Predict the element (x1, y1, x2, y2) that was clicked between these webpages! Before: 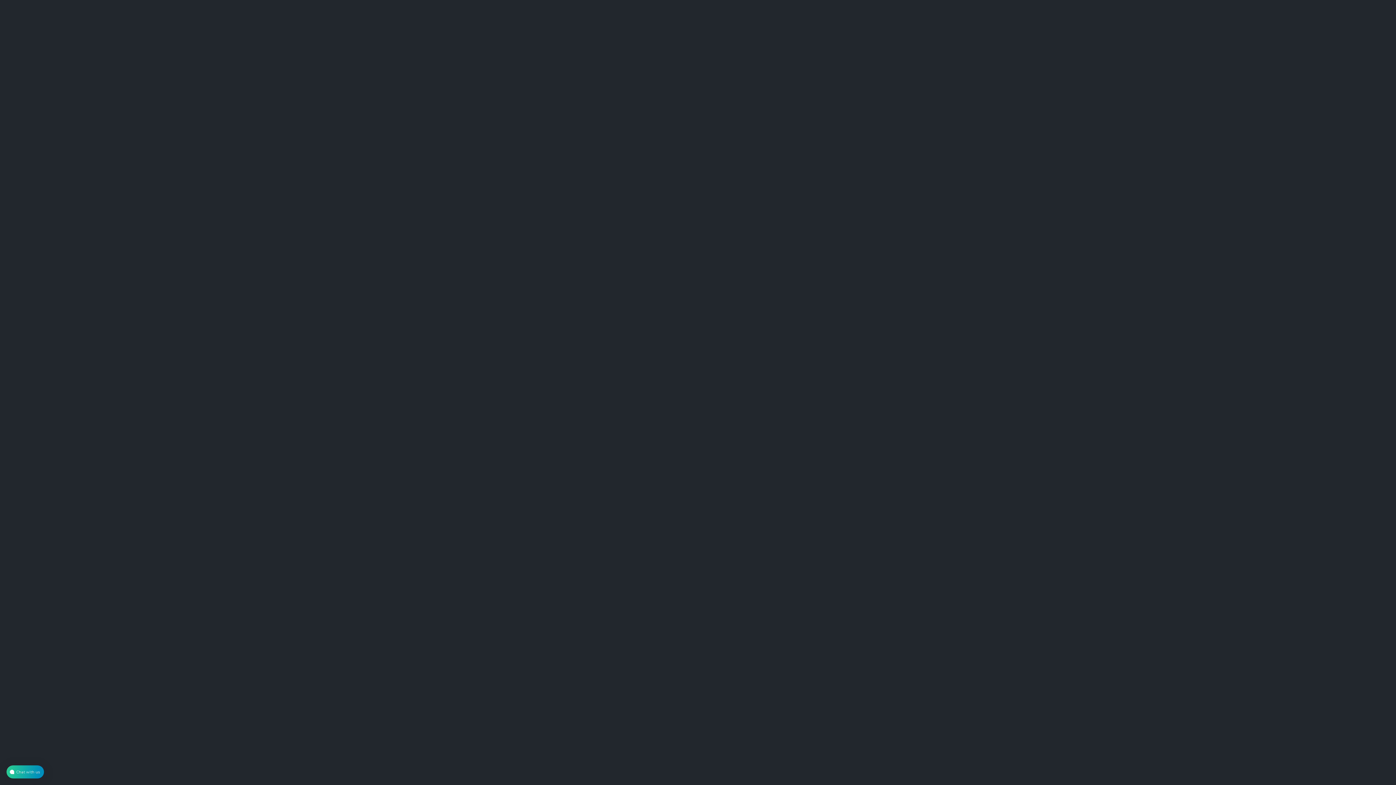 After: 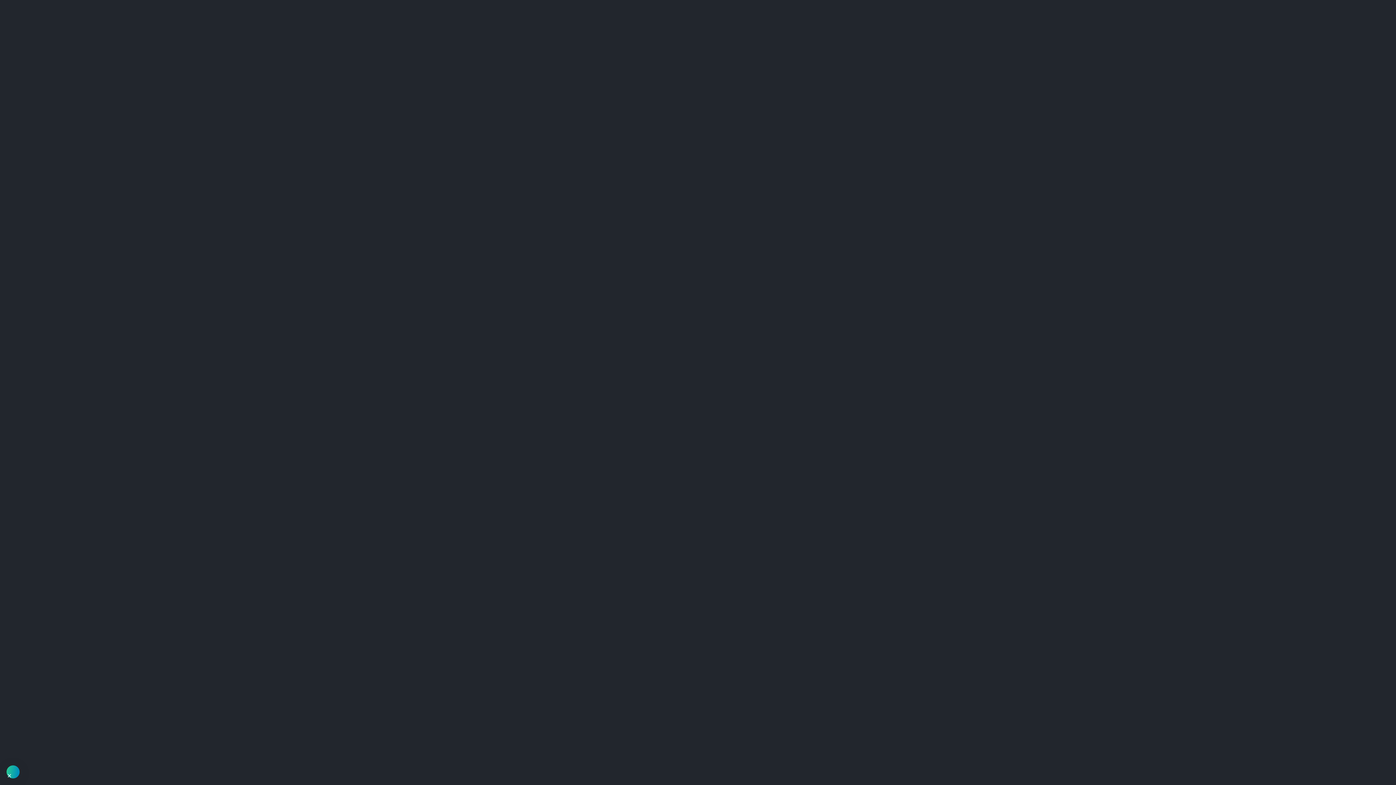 Action: bbox: (6, 765, 44, 778) label: atlas-launcher